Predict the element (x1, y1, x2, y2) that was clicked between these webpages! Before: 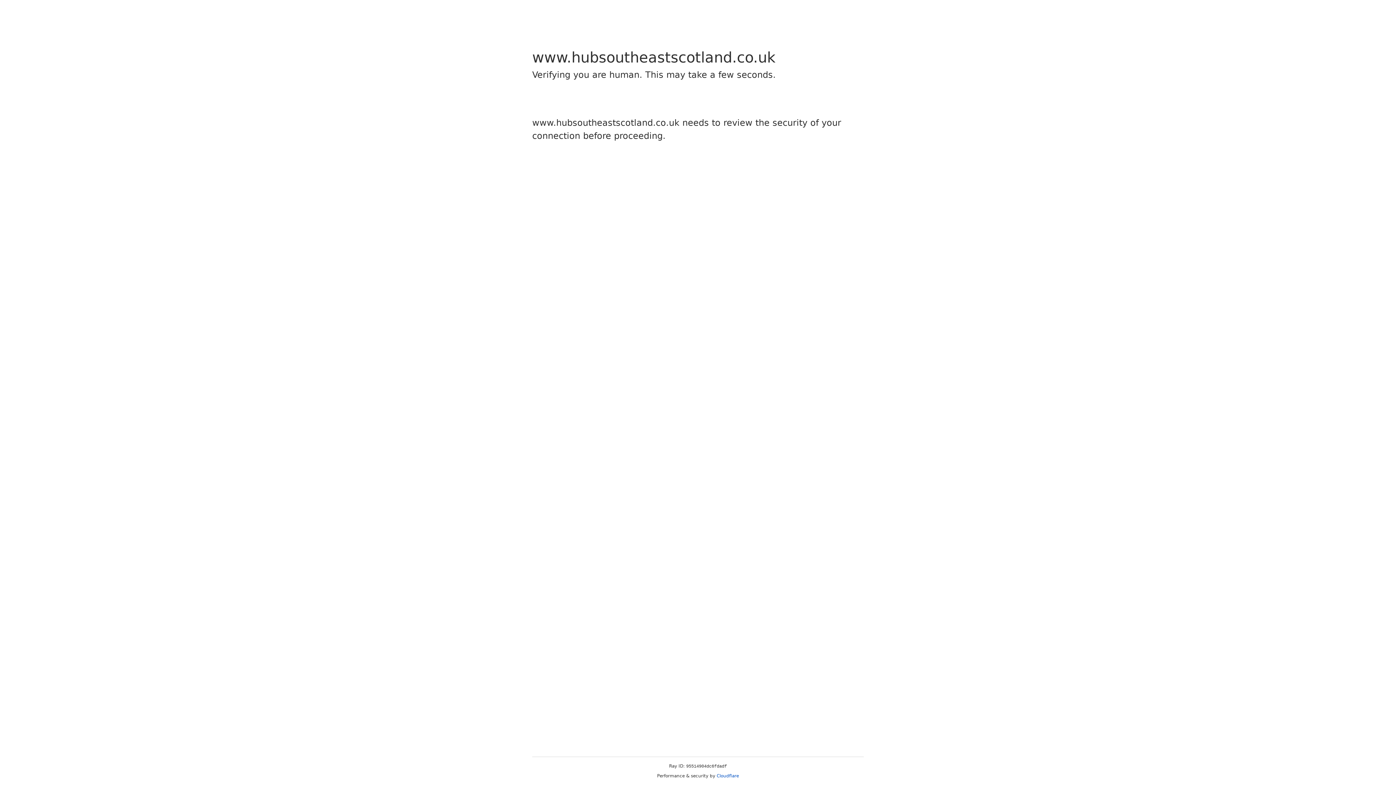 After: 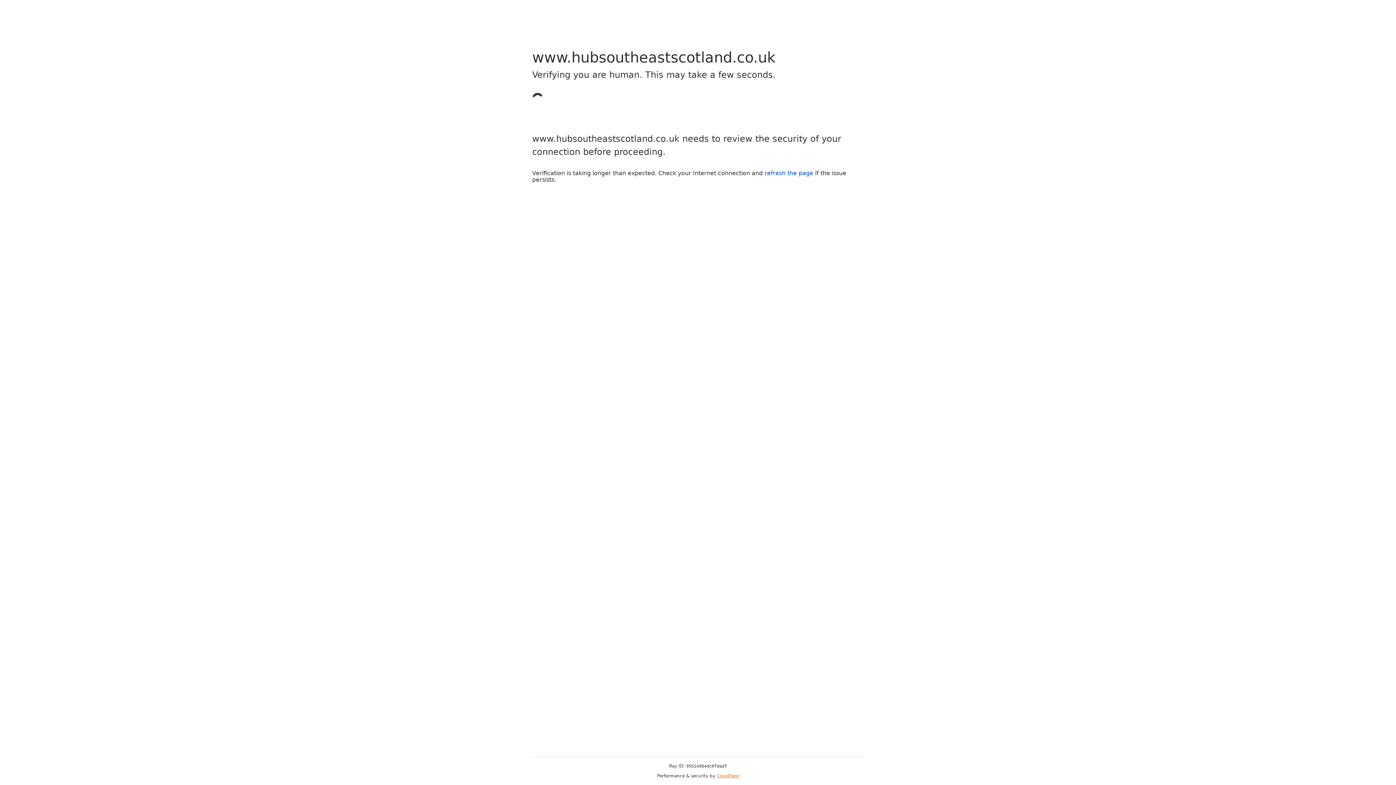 Action: bbox: (716, 773, 739, 778) label: Cloudflare